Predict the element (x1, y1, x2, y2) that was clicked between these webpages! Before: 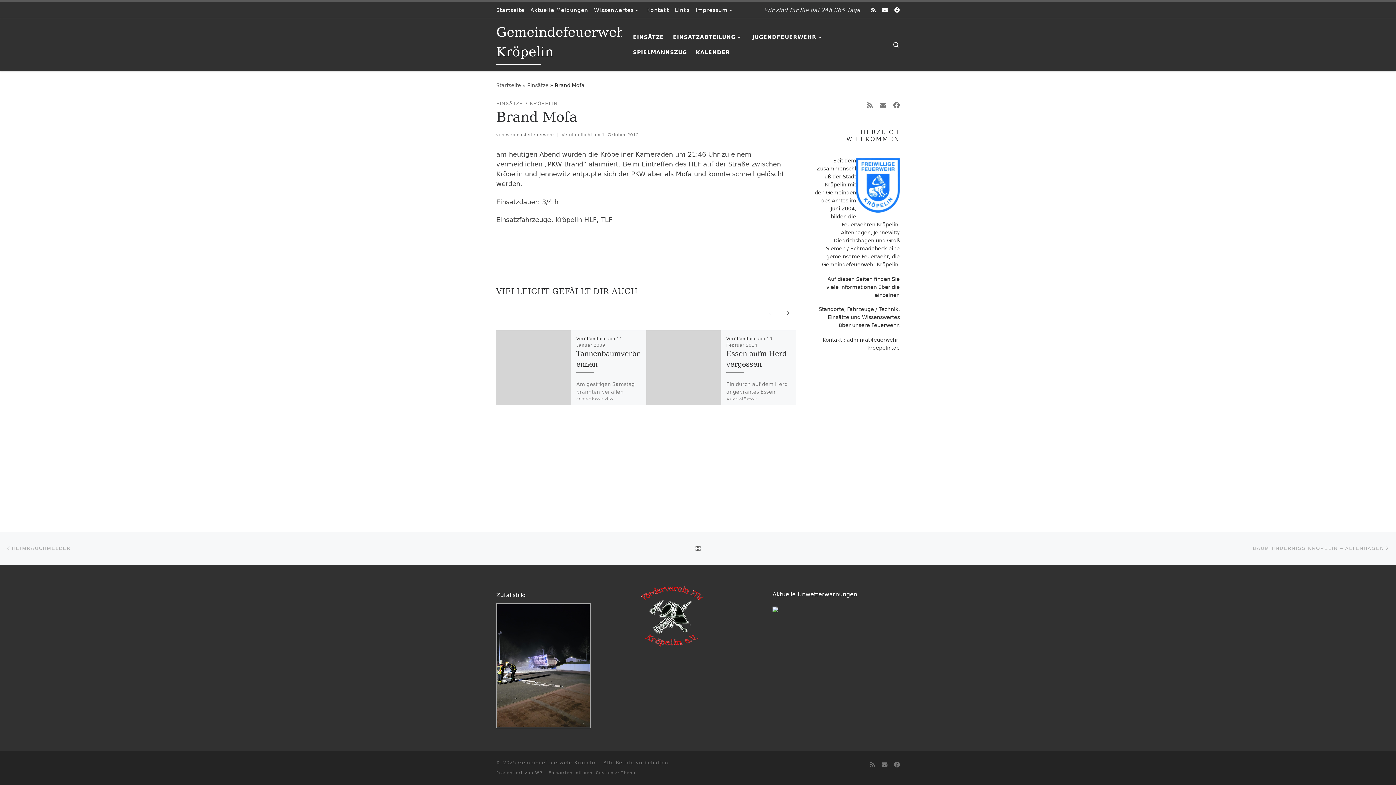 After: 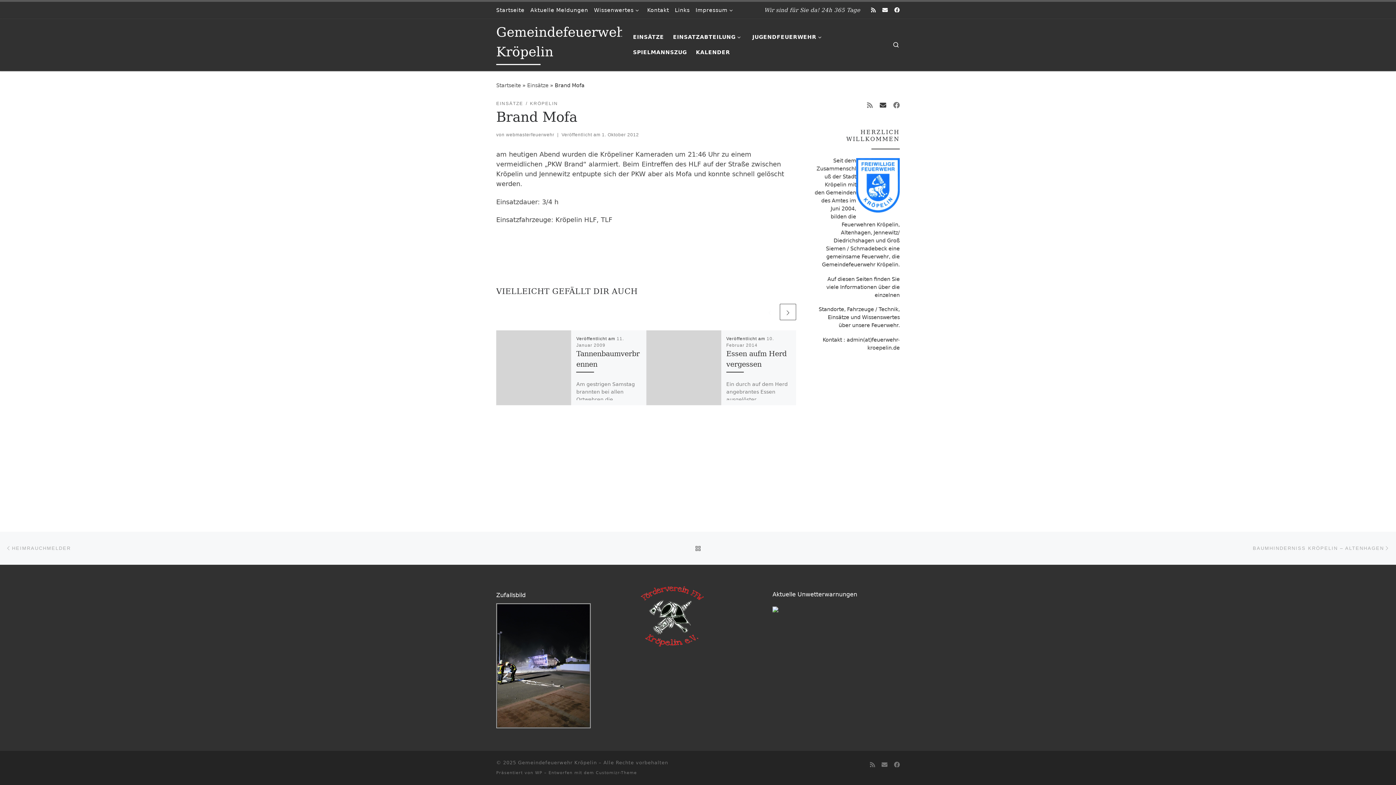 Action: label: Folge uns auf Email bbox: (880, 100, 886, 110)